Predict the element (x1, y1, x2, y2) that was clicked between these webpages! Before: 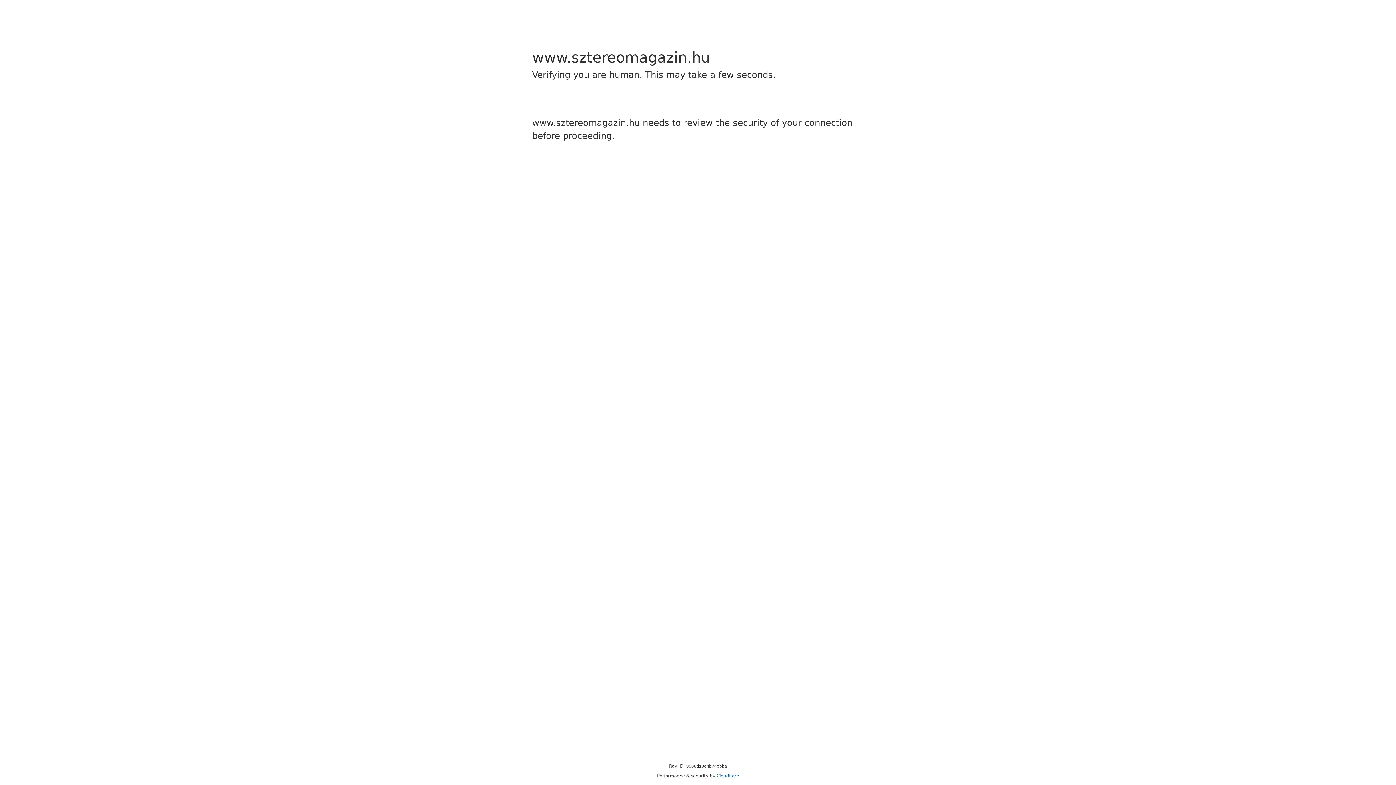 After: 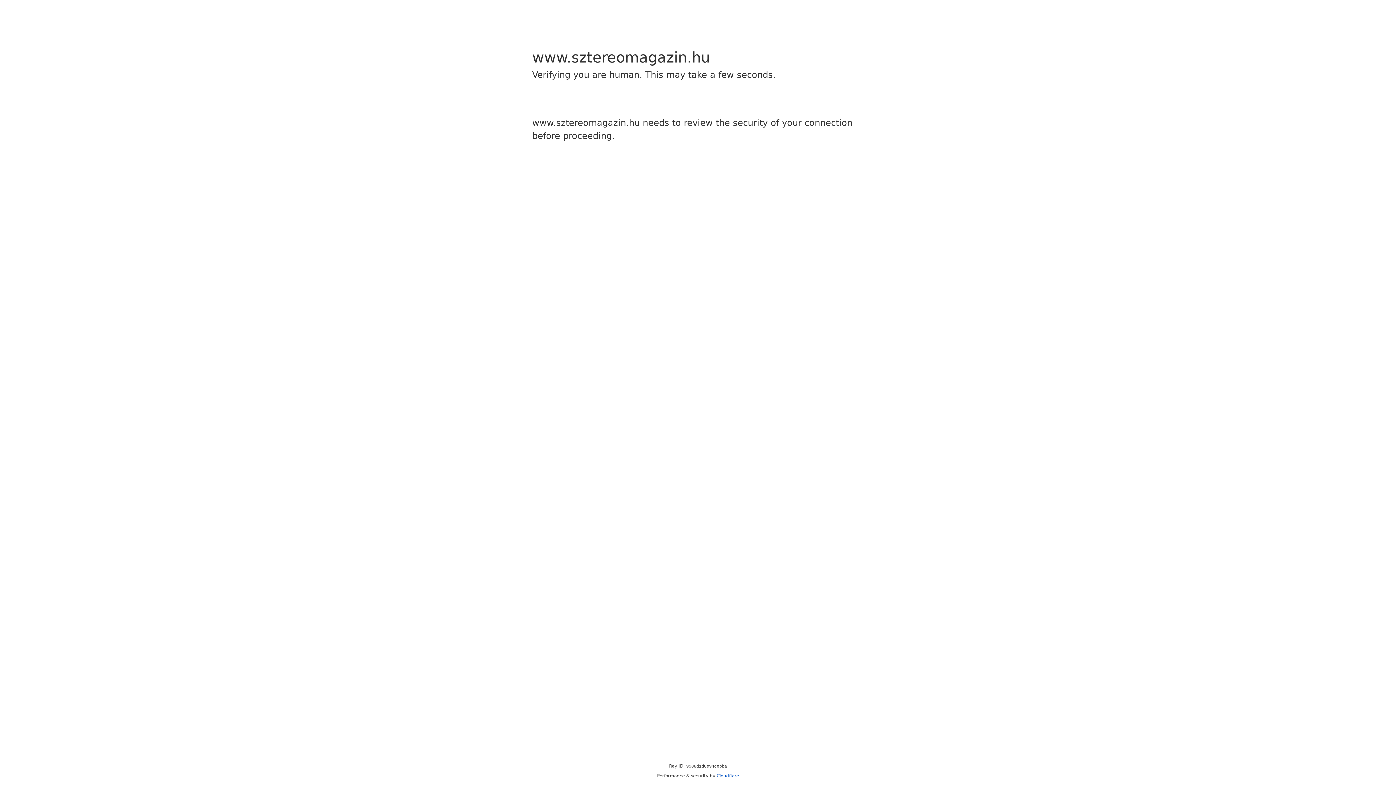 Action: bbox: (716, 773, 739, 778) label: Cloudflare